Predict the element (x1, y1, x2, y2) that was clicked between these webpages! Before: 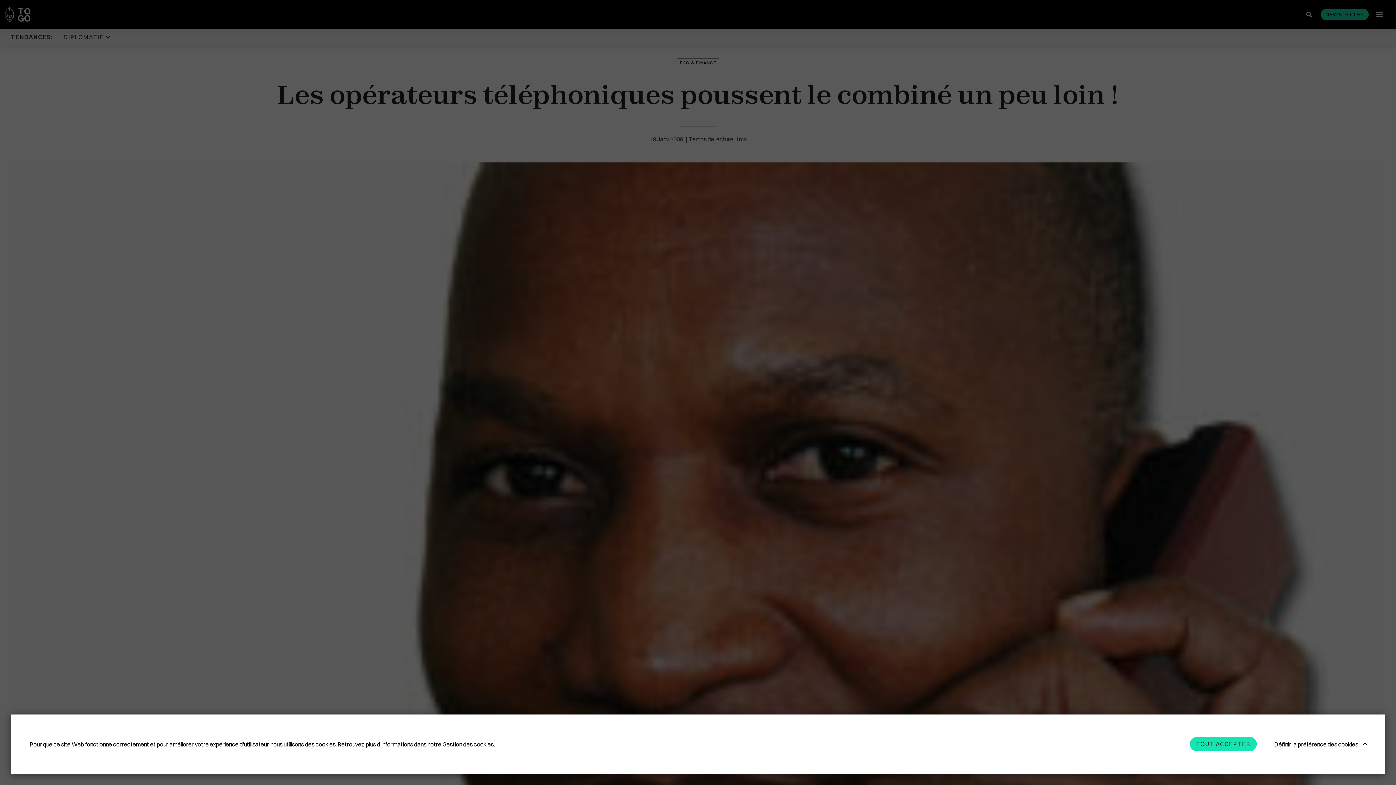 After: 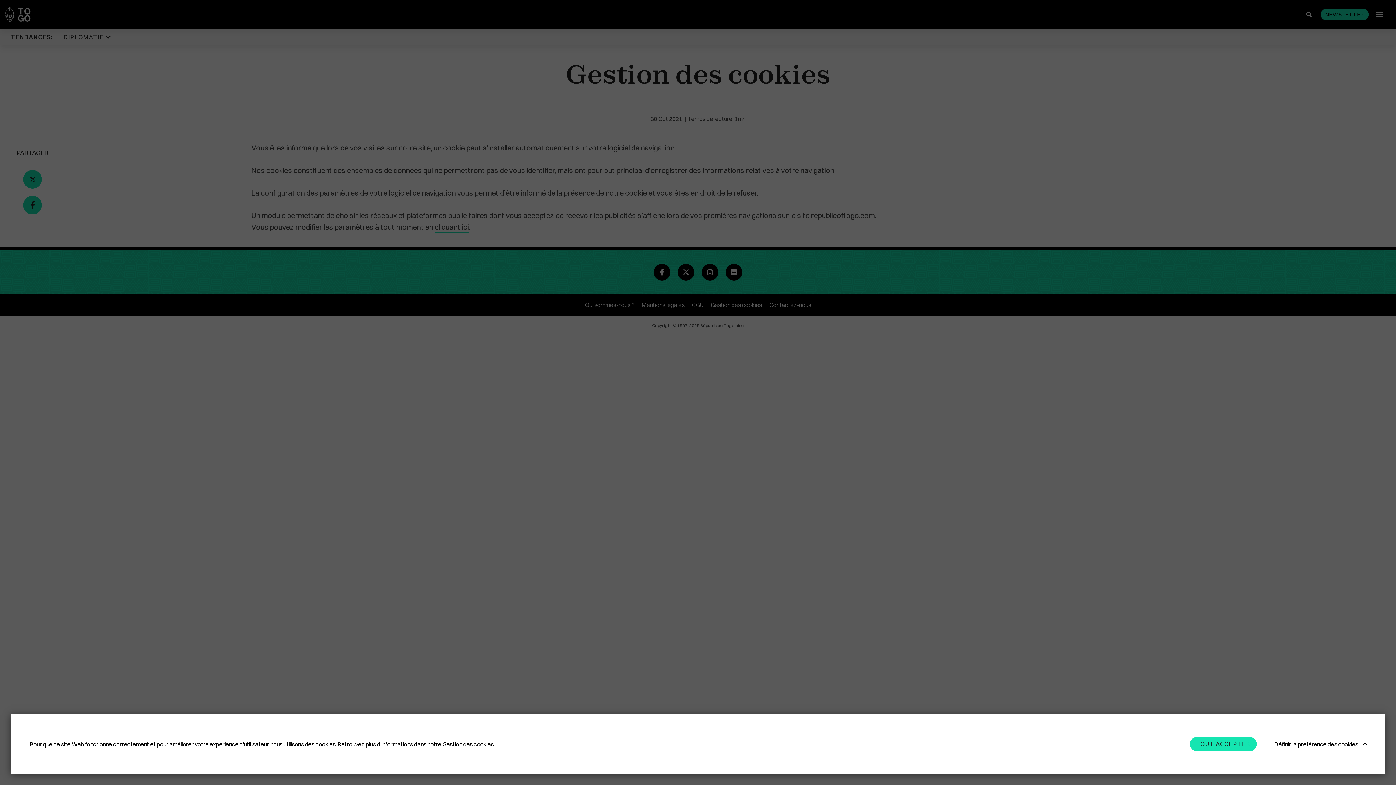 Action: label: Gestion des cookies bbox: (442, 740, 493, 748)